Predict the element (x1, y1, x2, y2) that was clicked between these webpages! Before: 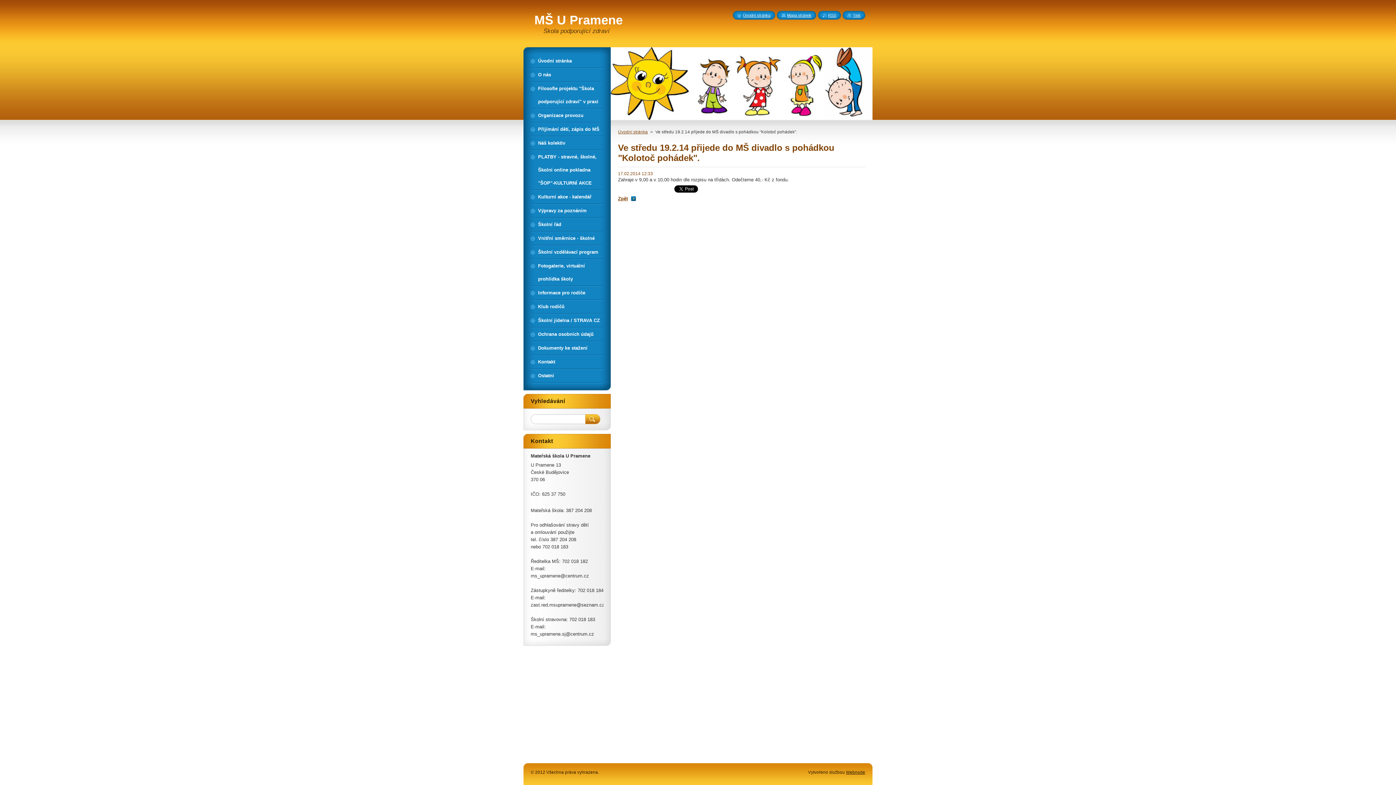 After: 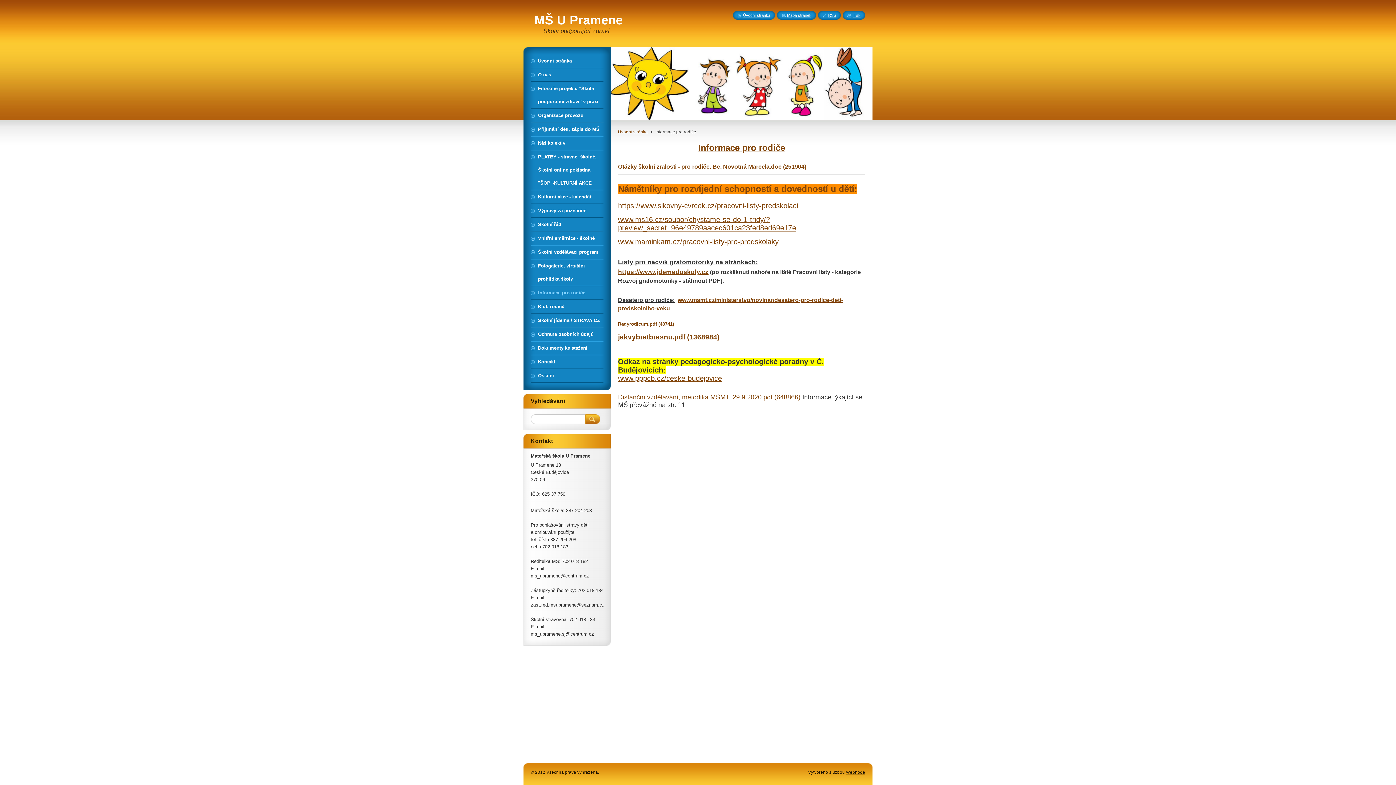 Action: bbox: (530, 286, 603, 299) label: Informace pro rodiče